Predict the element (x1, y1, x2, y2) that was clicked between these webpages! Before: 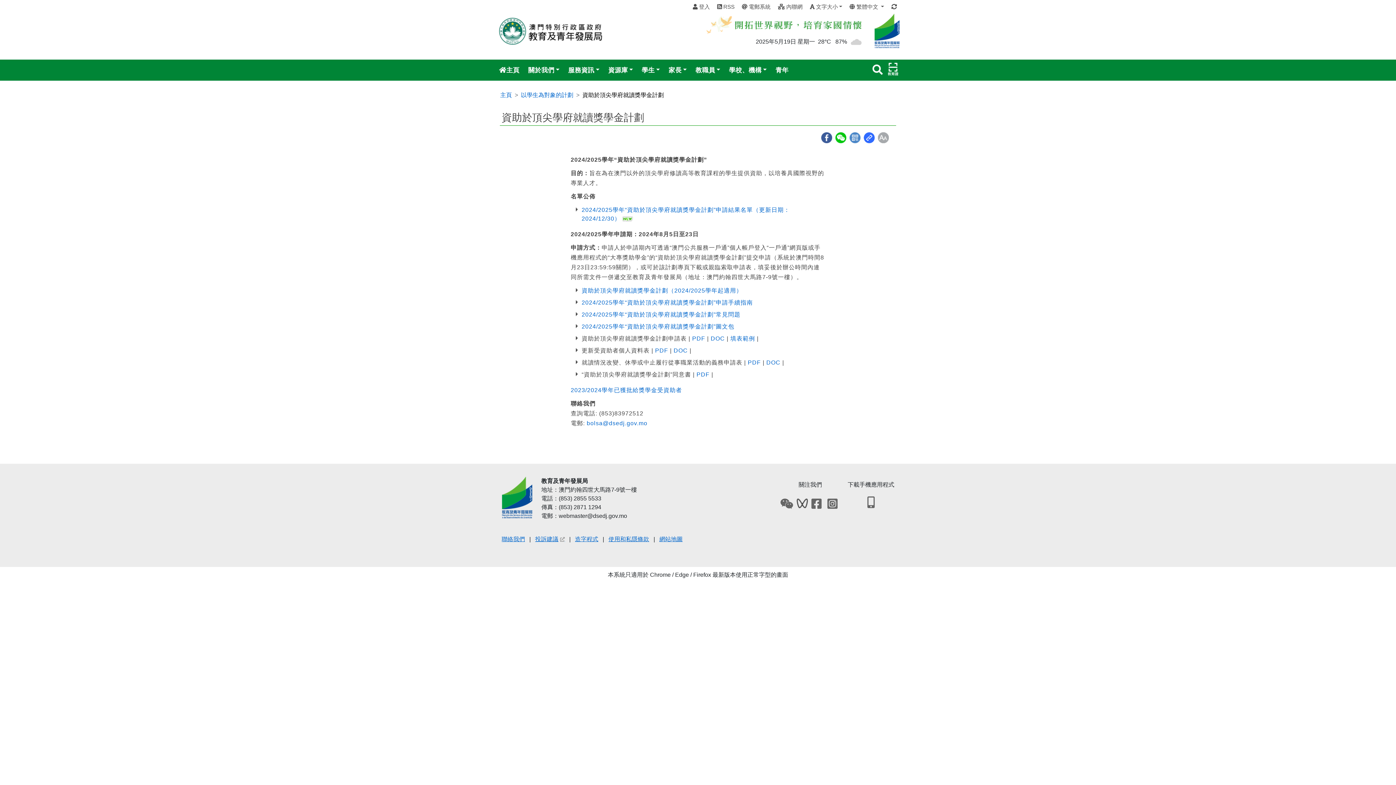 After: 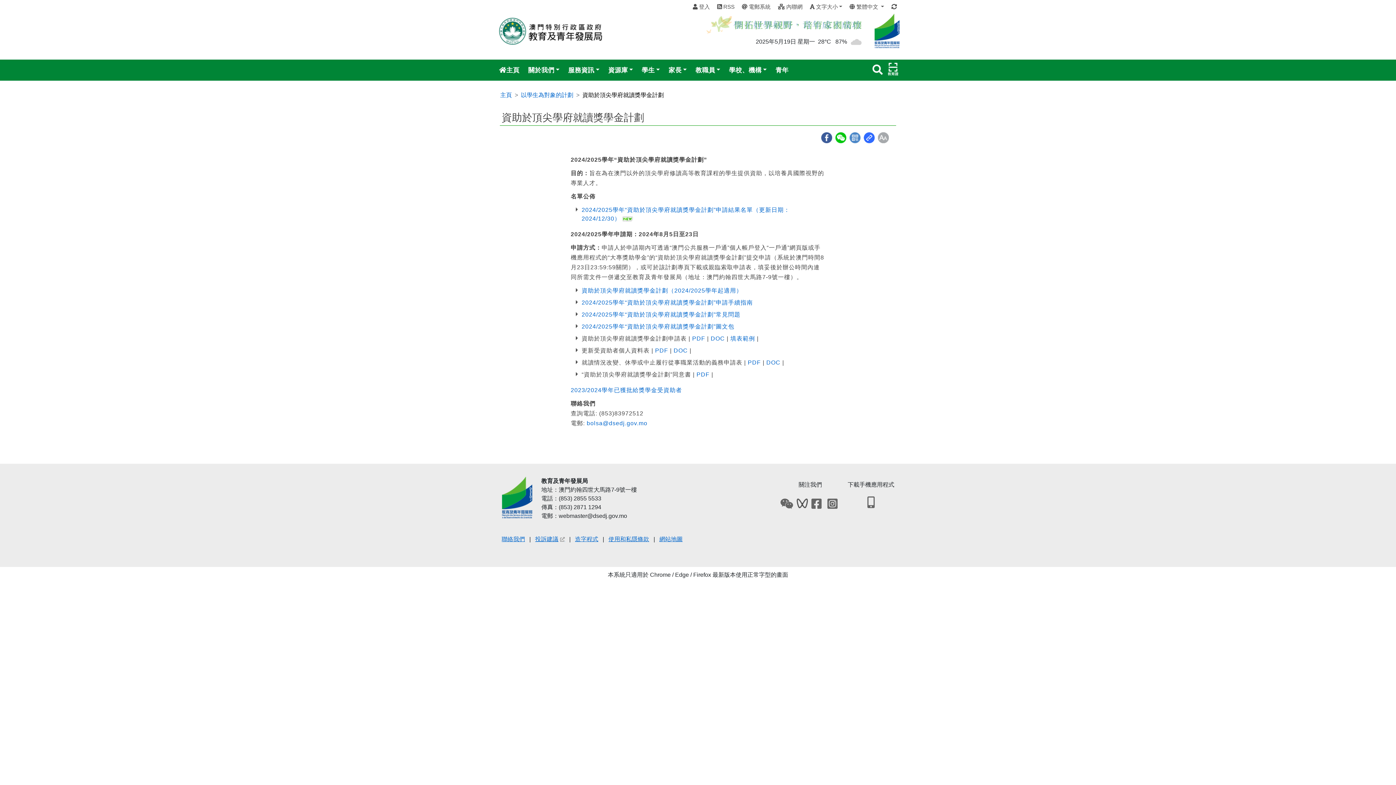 Action: bbox: (811, 503, 824, 509) label: 打開教青局Facebook專頁